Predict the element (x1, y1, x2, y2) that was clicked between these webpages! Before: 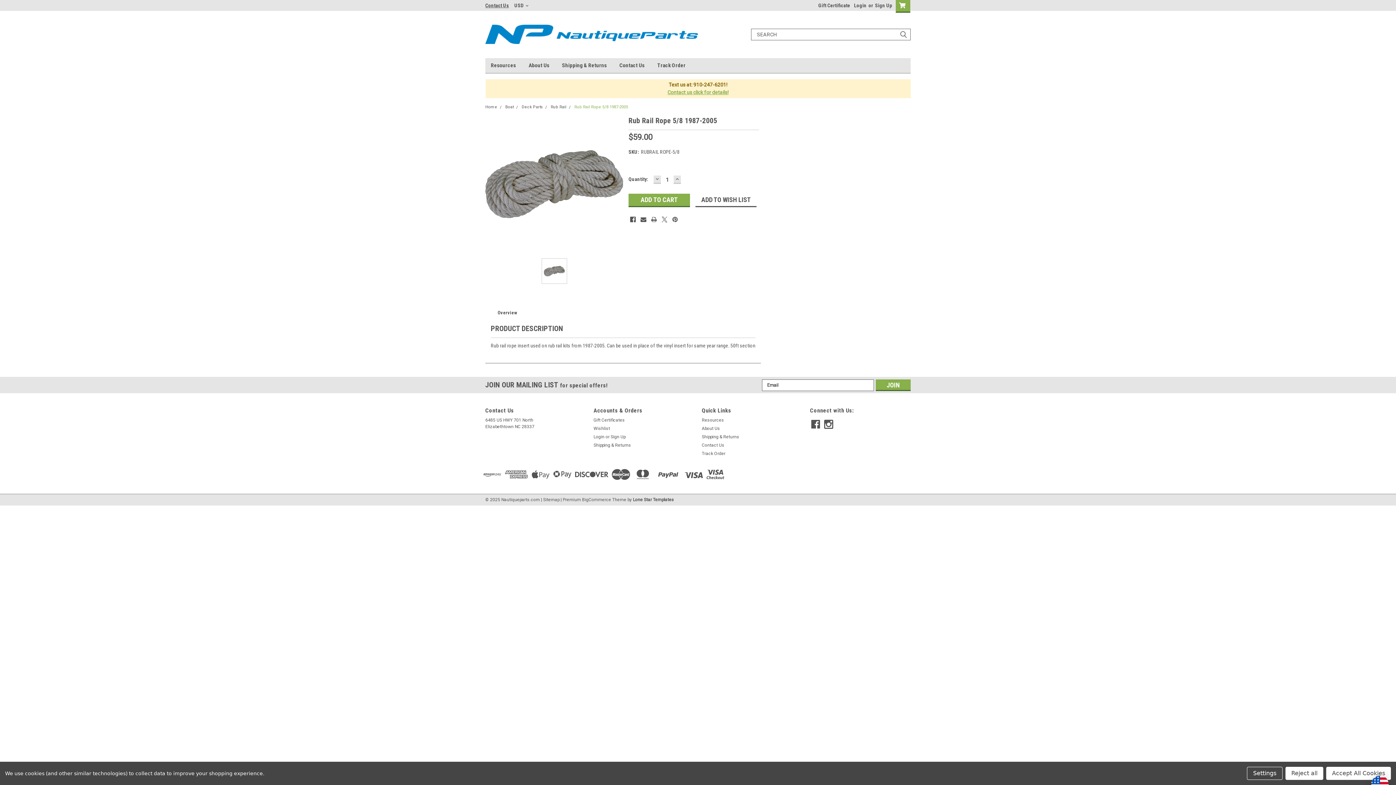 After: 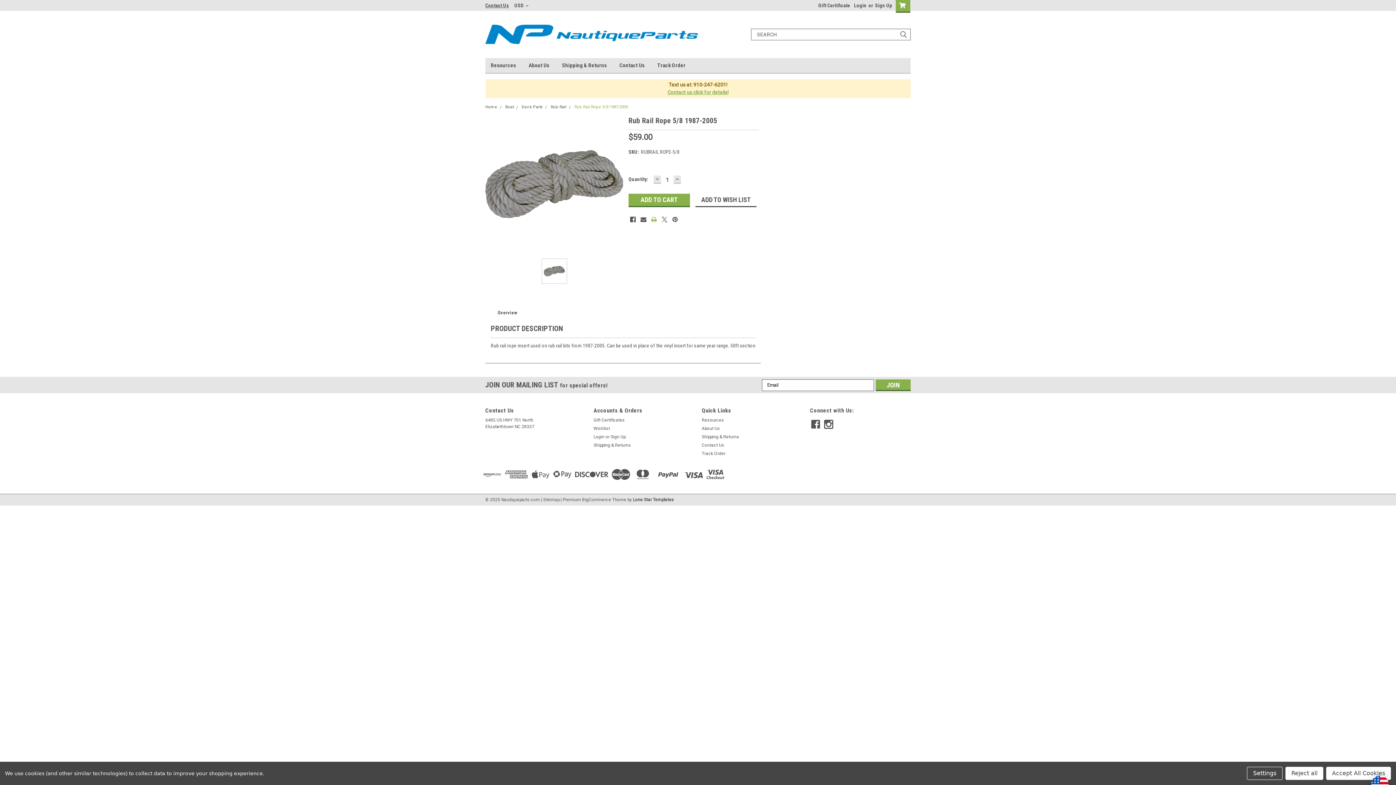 Action: bbox: (651, 216, 657, 222) label: Print 